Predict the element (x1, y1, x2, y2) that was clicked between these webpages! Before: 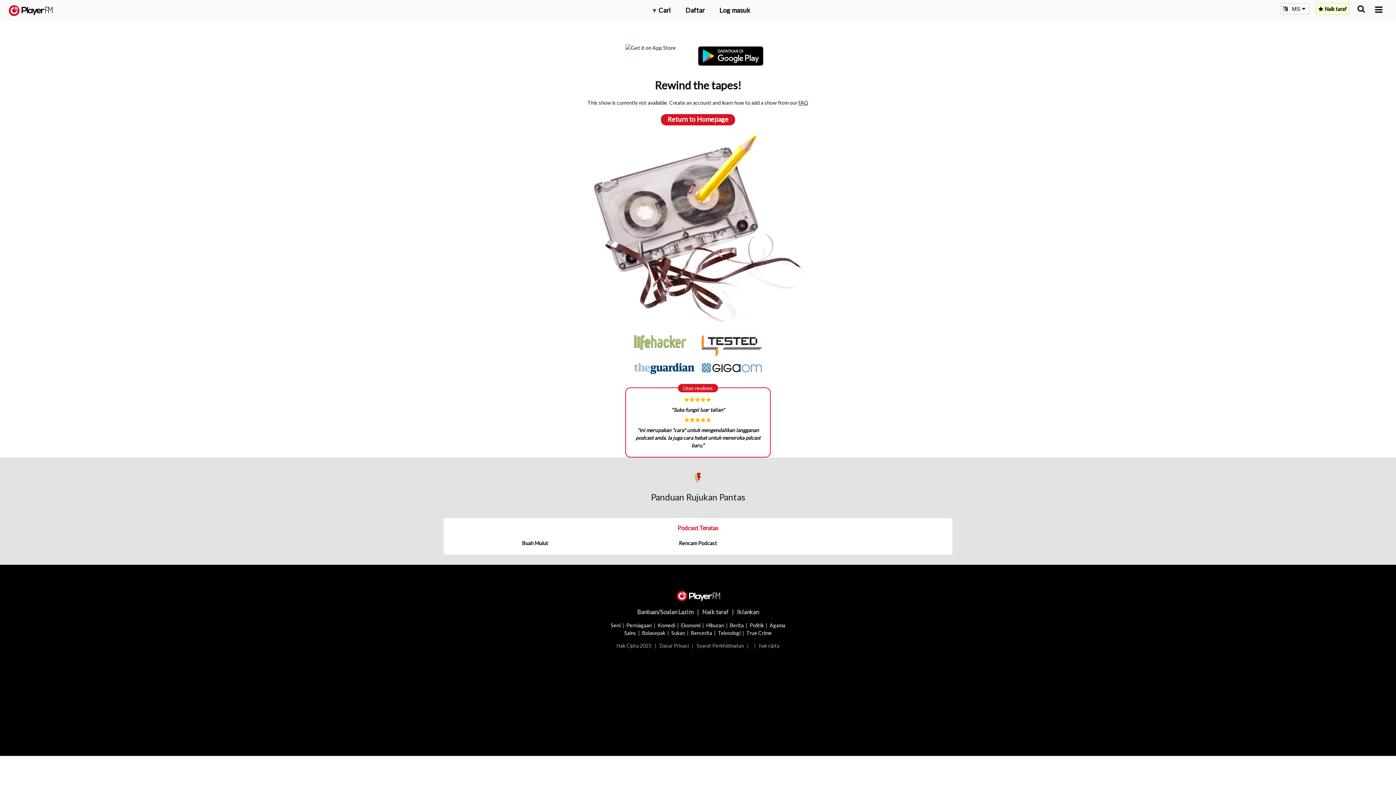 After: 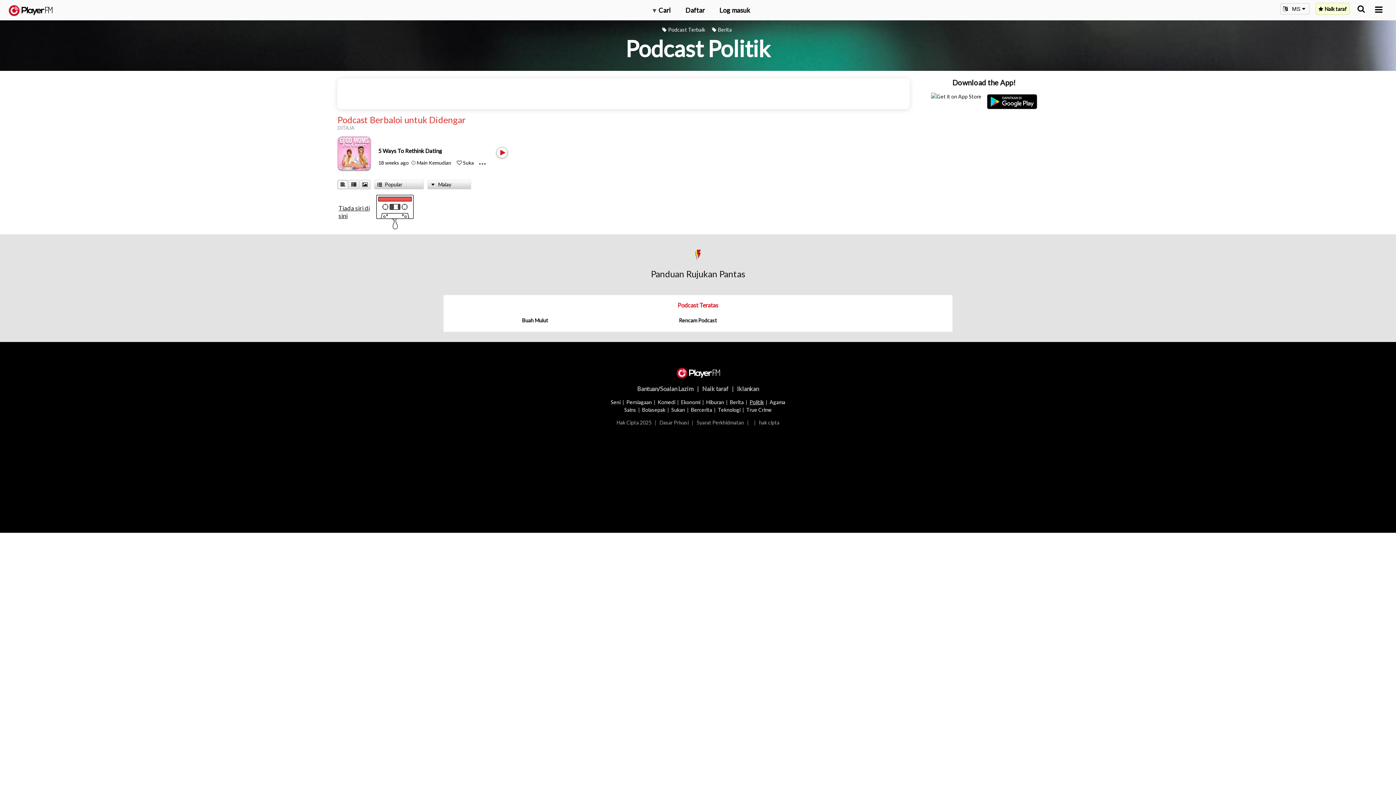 Action: label: Politik bbox: (749, 622, 763, 628)